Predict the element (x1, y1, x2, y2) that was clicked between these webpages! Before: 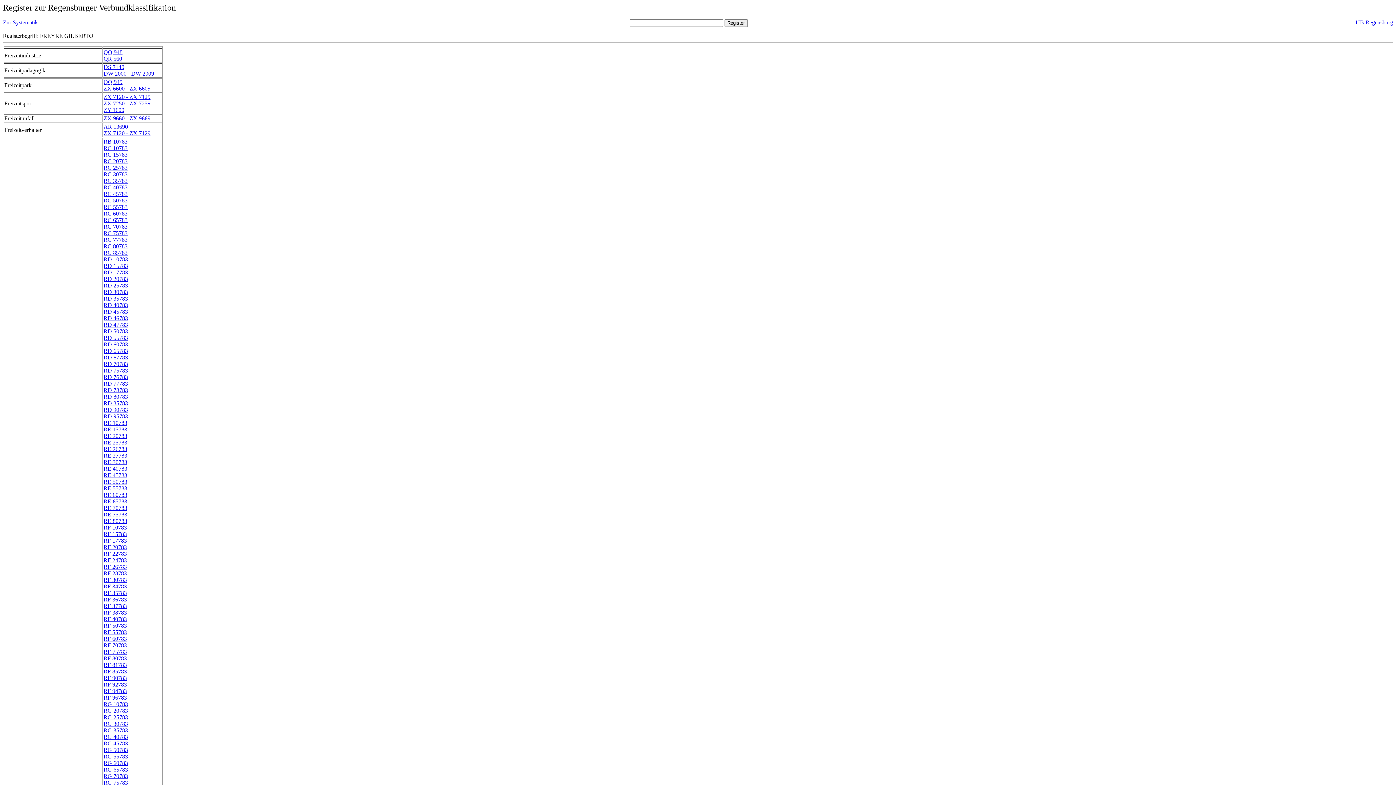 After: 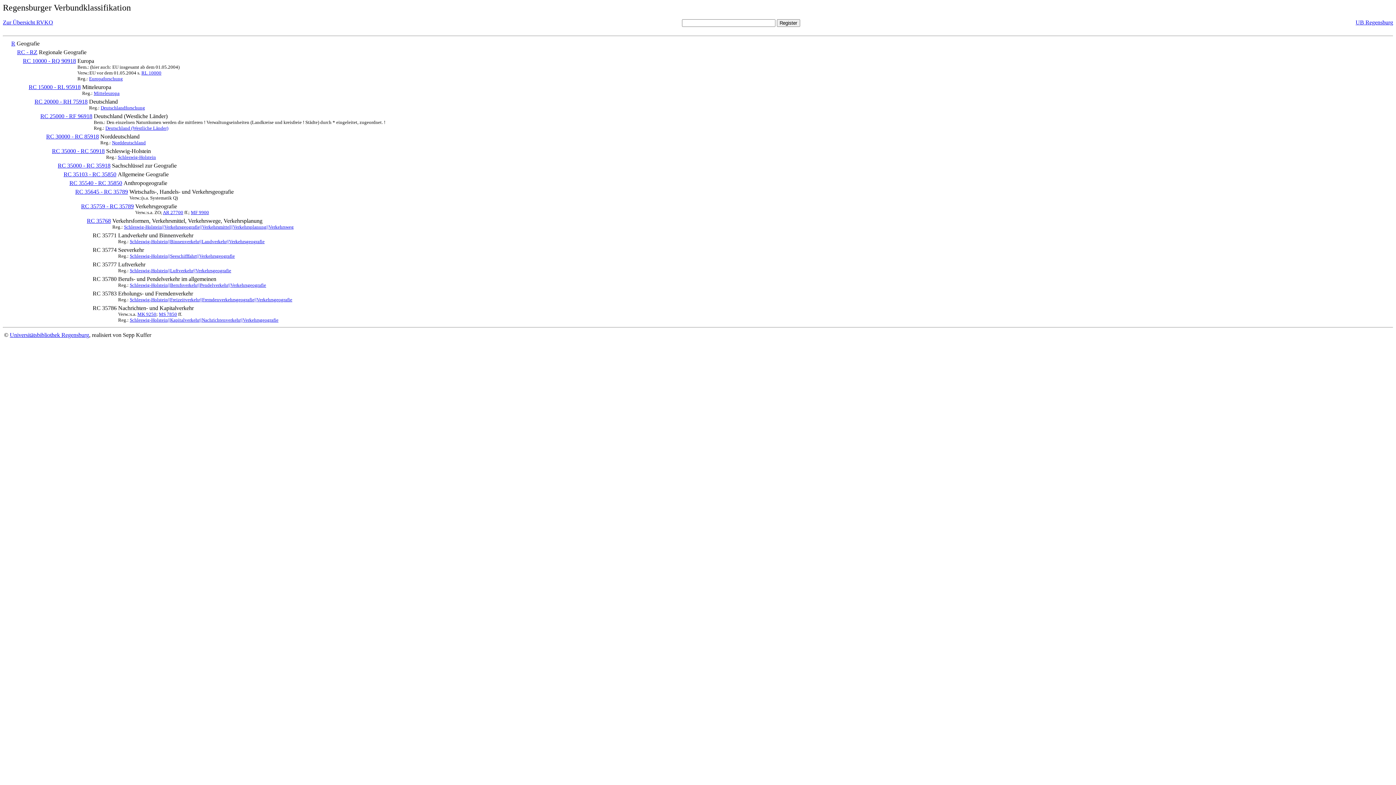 Action: bbox: (103, 177, 127, 184) label: RC 35783